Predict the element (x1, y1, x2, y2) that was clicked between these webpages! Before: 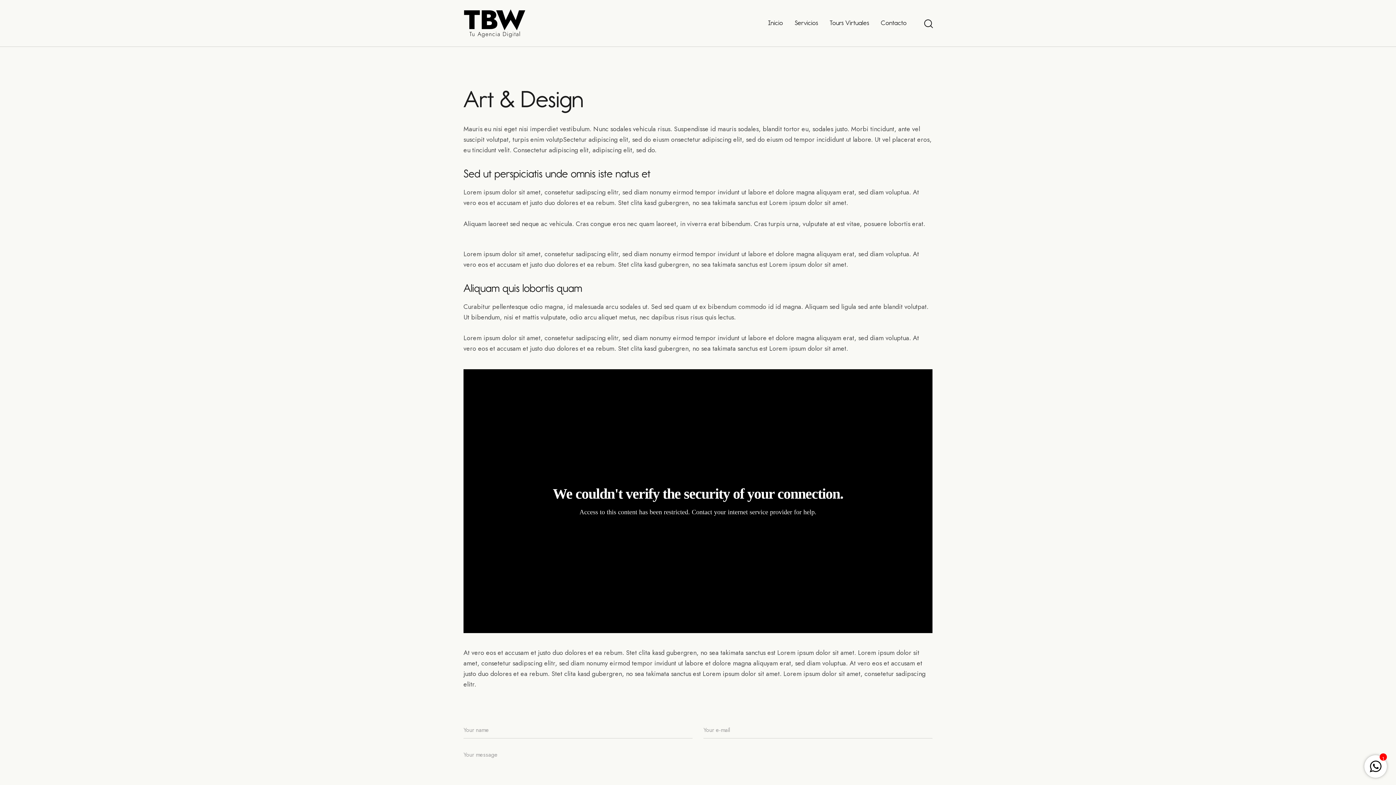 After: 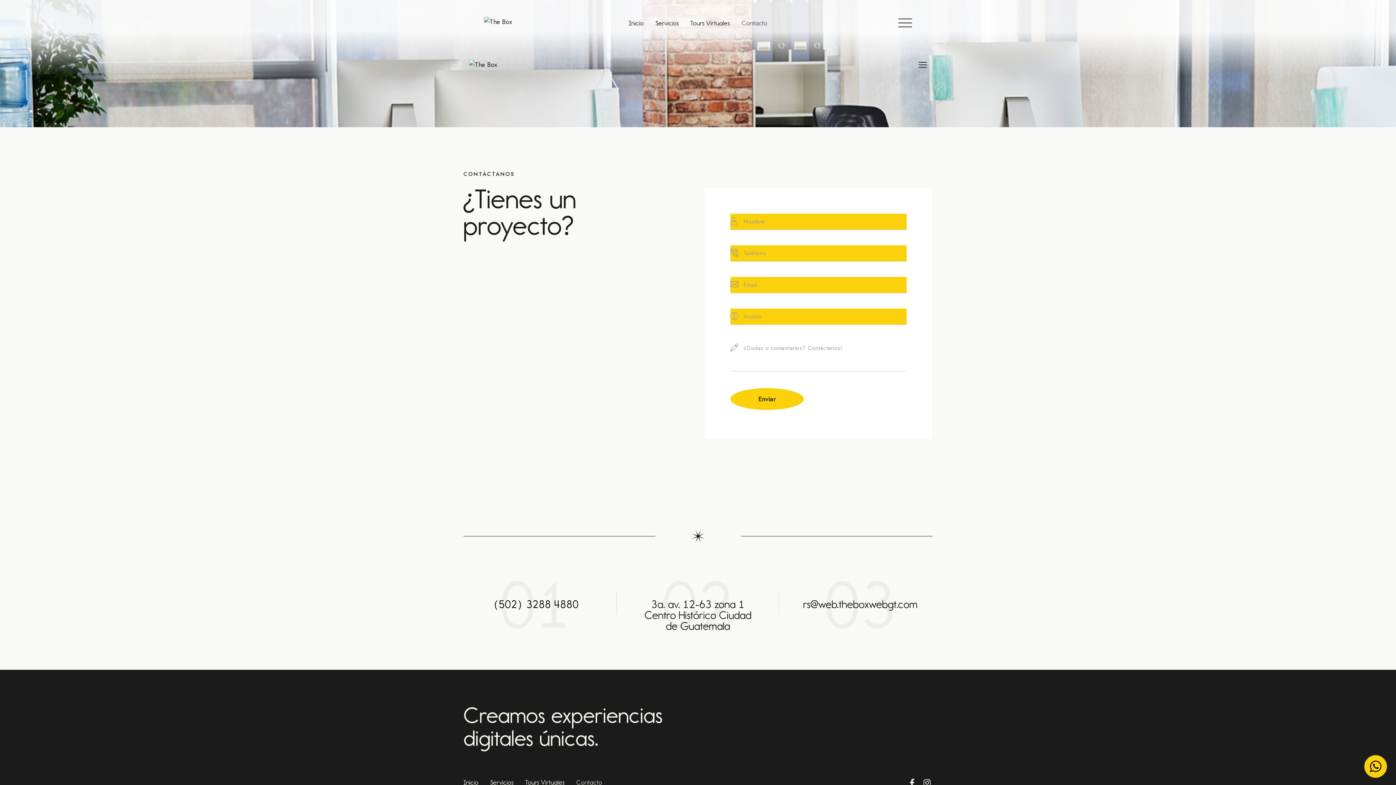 Action: label: Contacto bbox: (875, 12, 912, 34)